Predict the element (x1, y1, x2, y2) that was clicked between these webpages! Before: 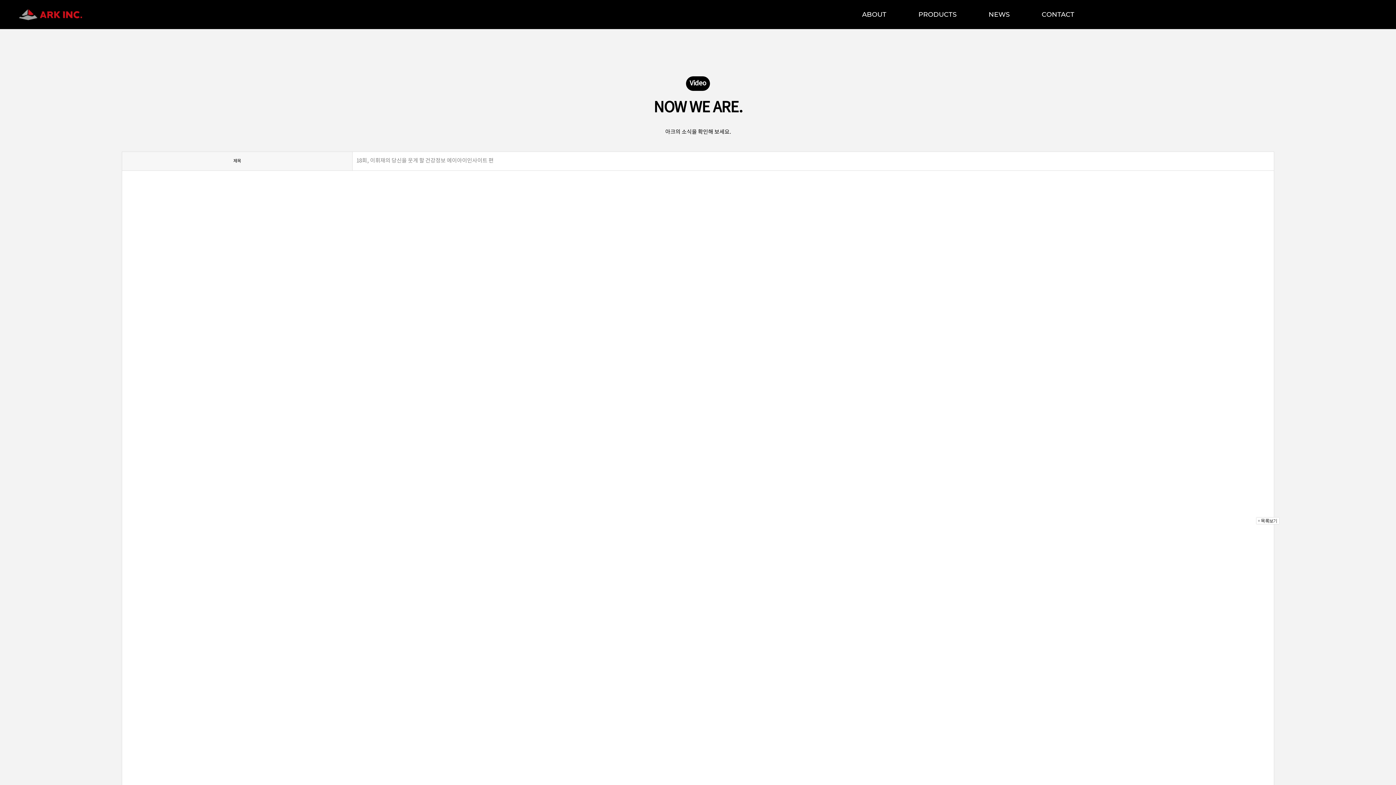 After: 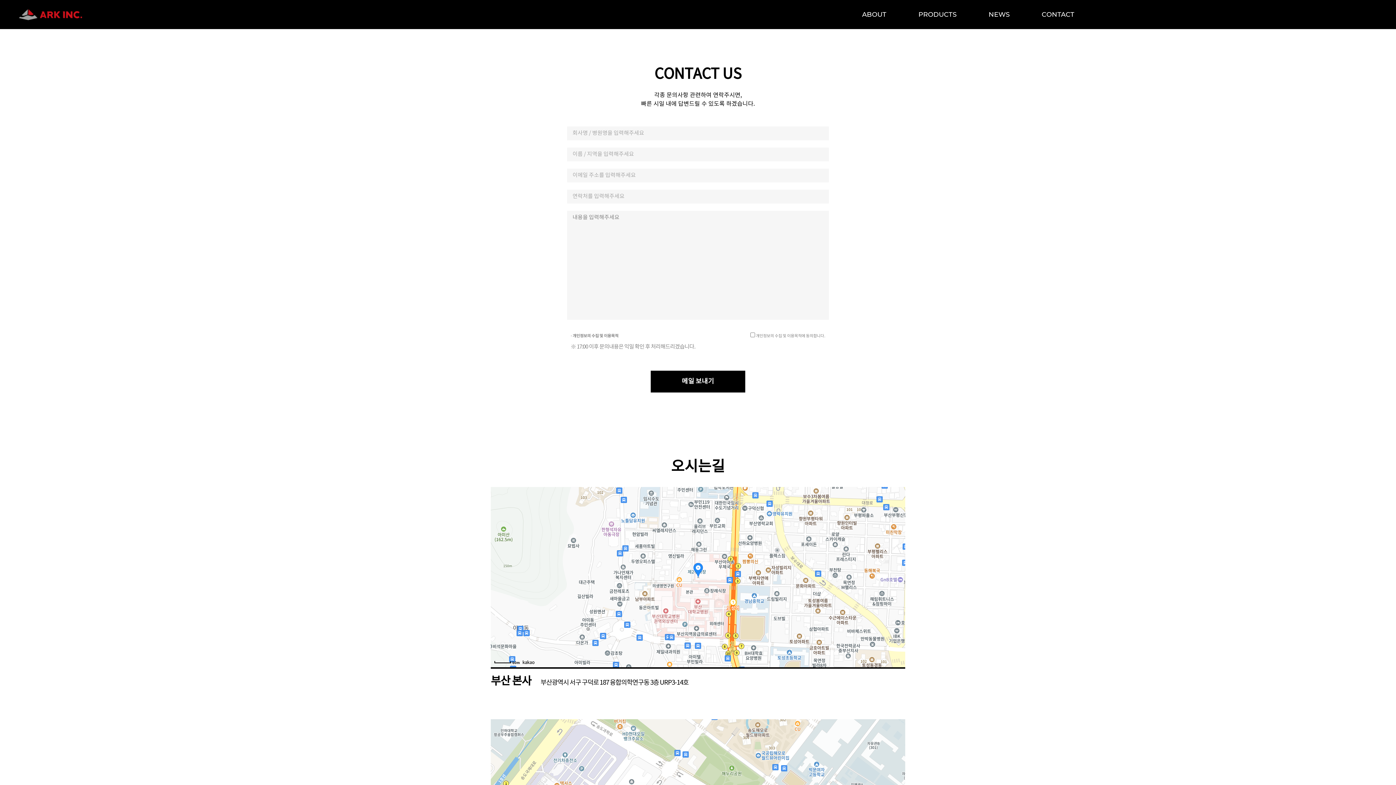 Action: label: CONTACT bbox: (1041, 0, 1074, 29)